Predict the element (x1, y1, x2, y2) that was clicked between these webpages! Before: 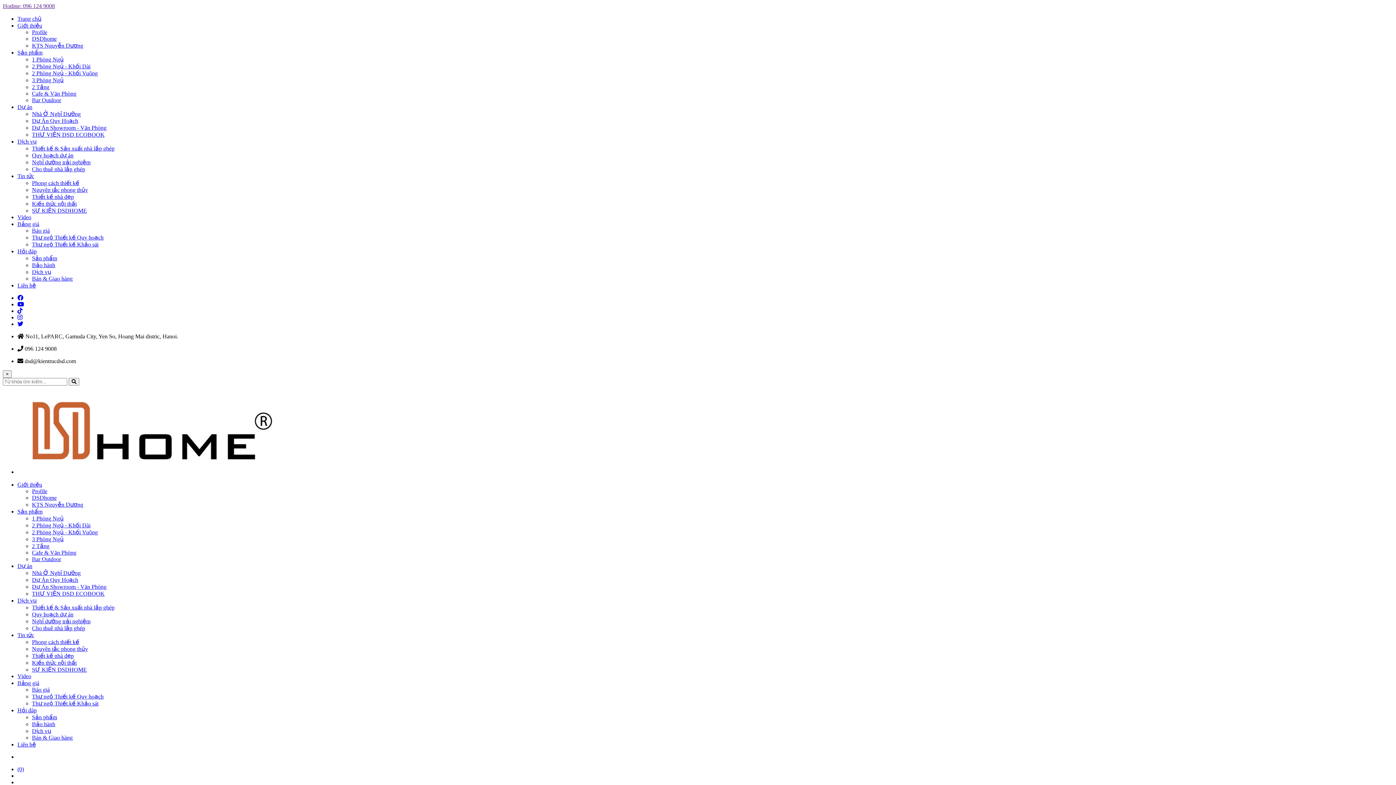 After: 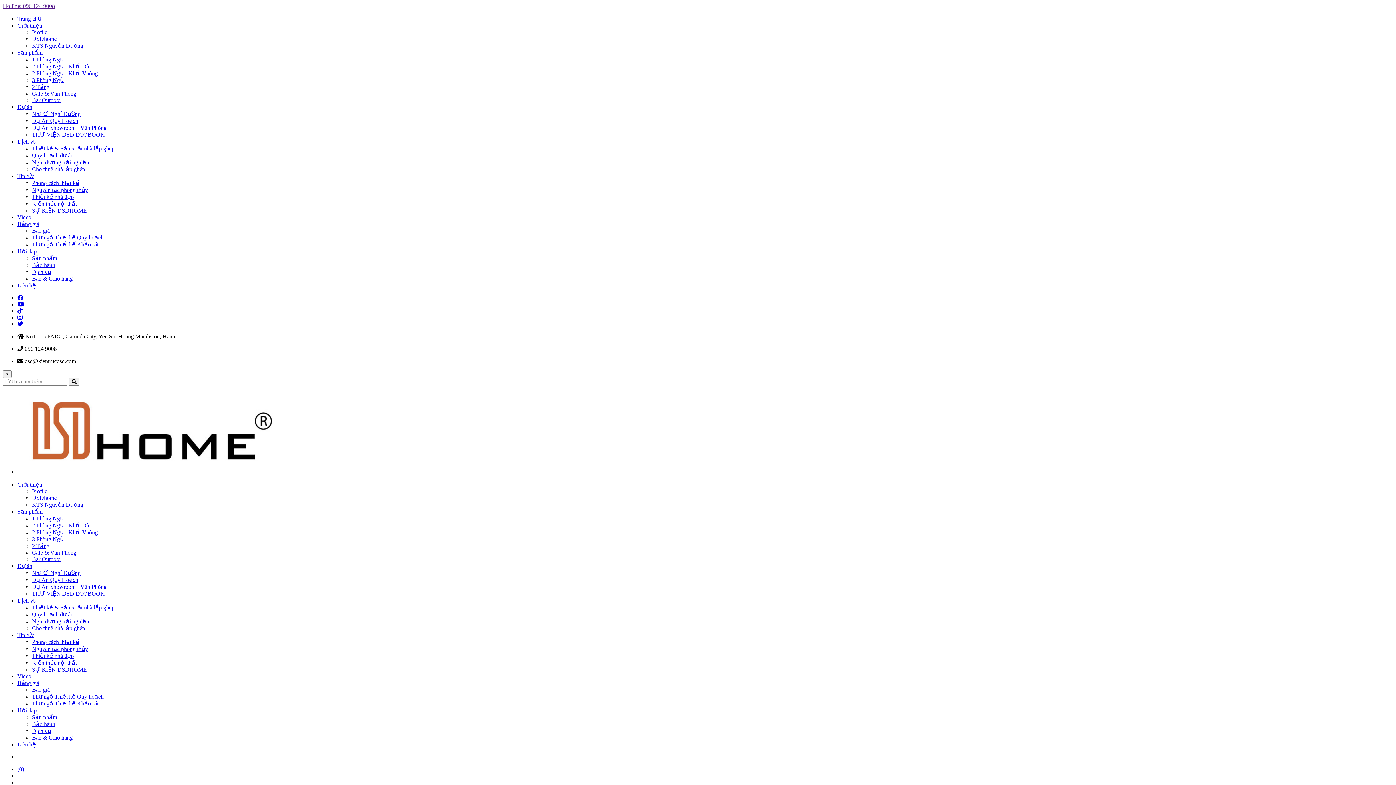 Action: bbox: (32, 549, 76, 556) label: Cafe & Văn Phòng